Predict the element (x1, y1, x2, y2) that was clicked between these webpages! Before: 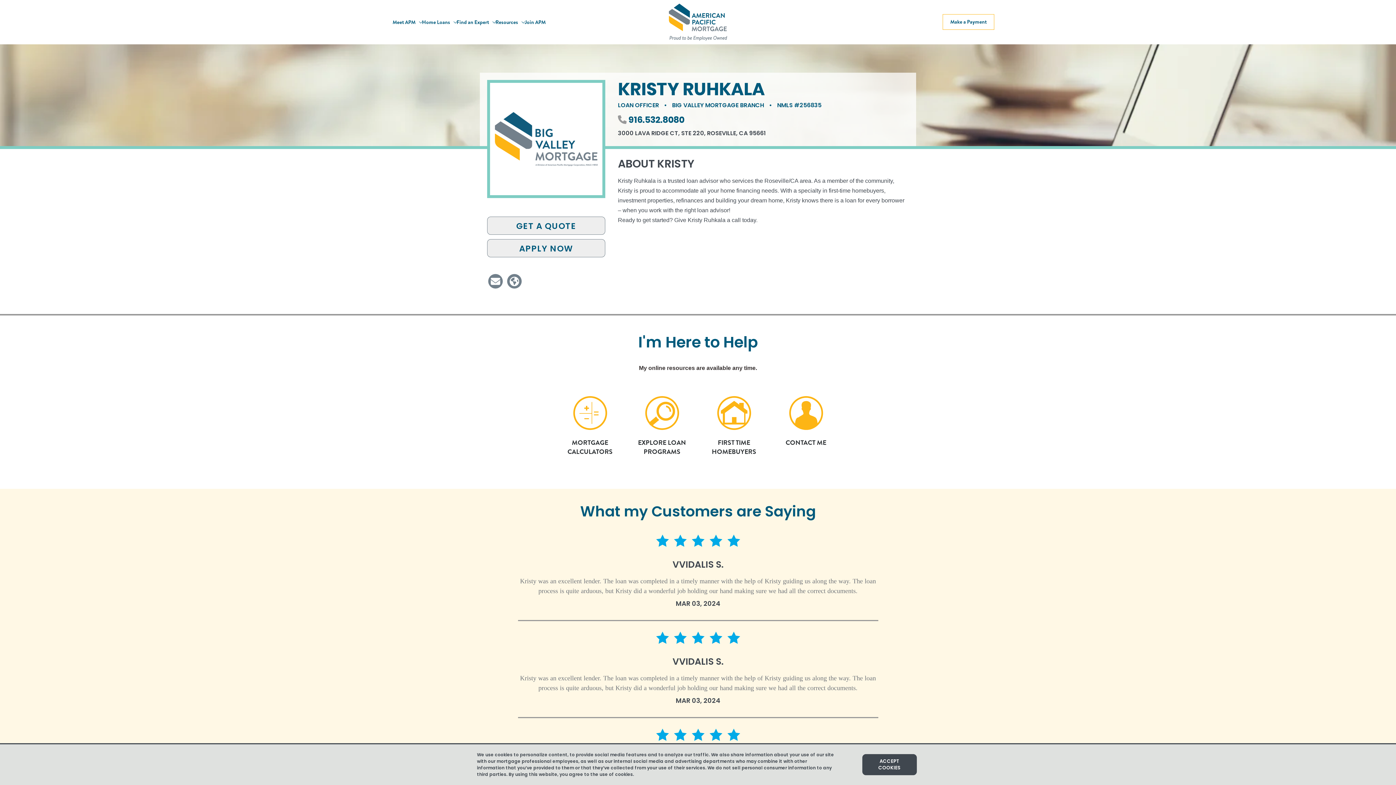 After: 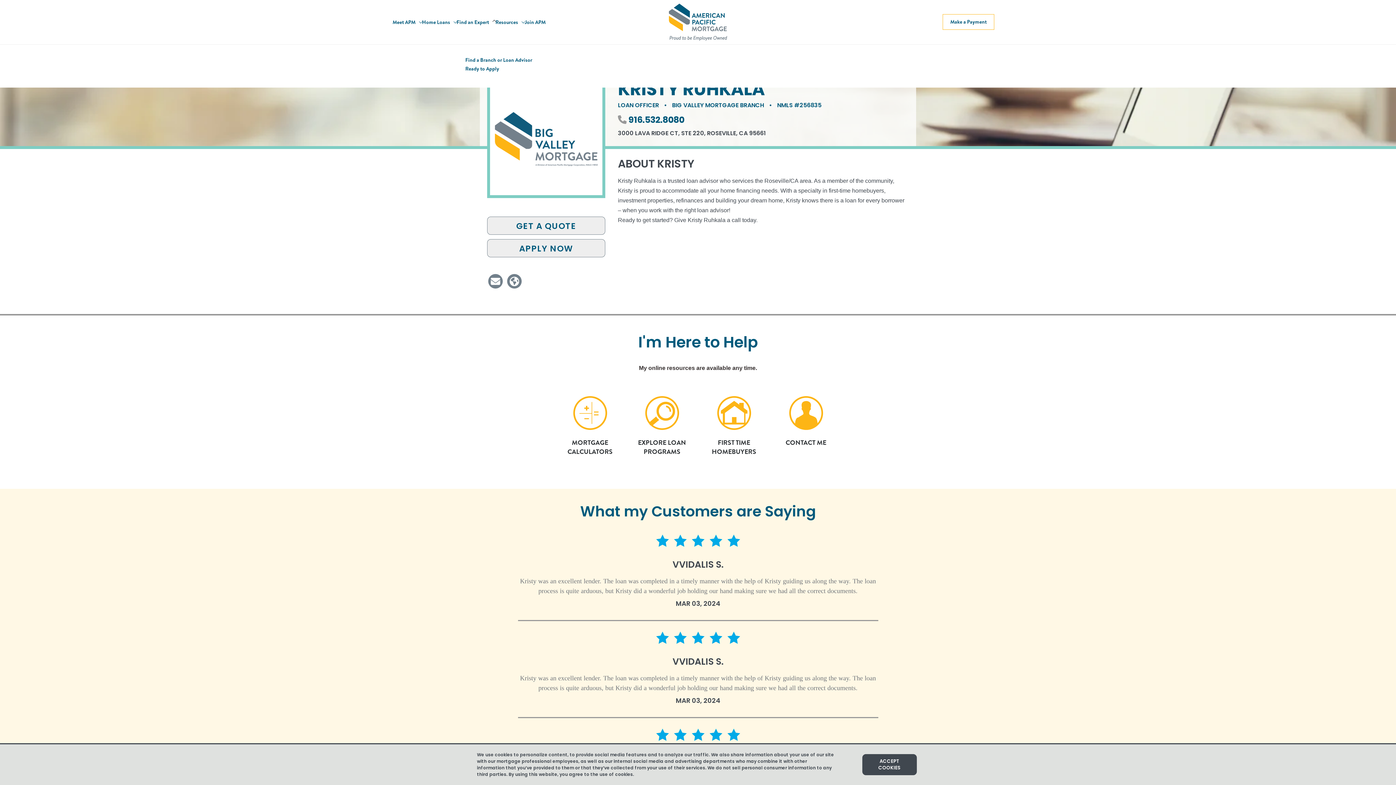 Action: label: Find an Expert  bbox: (456, 18, 495, 25)